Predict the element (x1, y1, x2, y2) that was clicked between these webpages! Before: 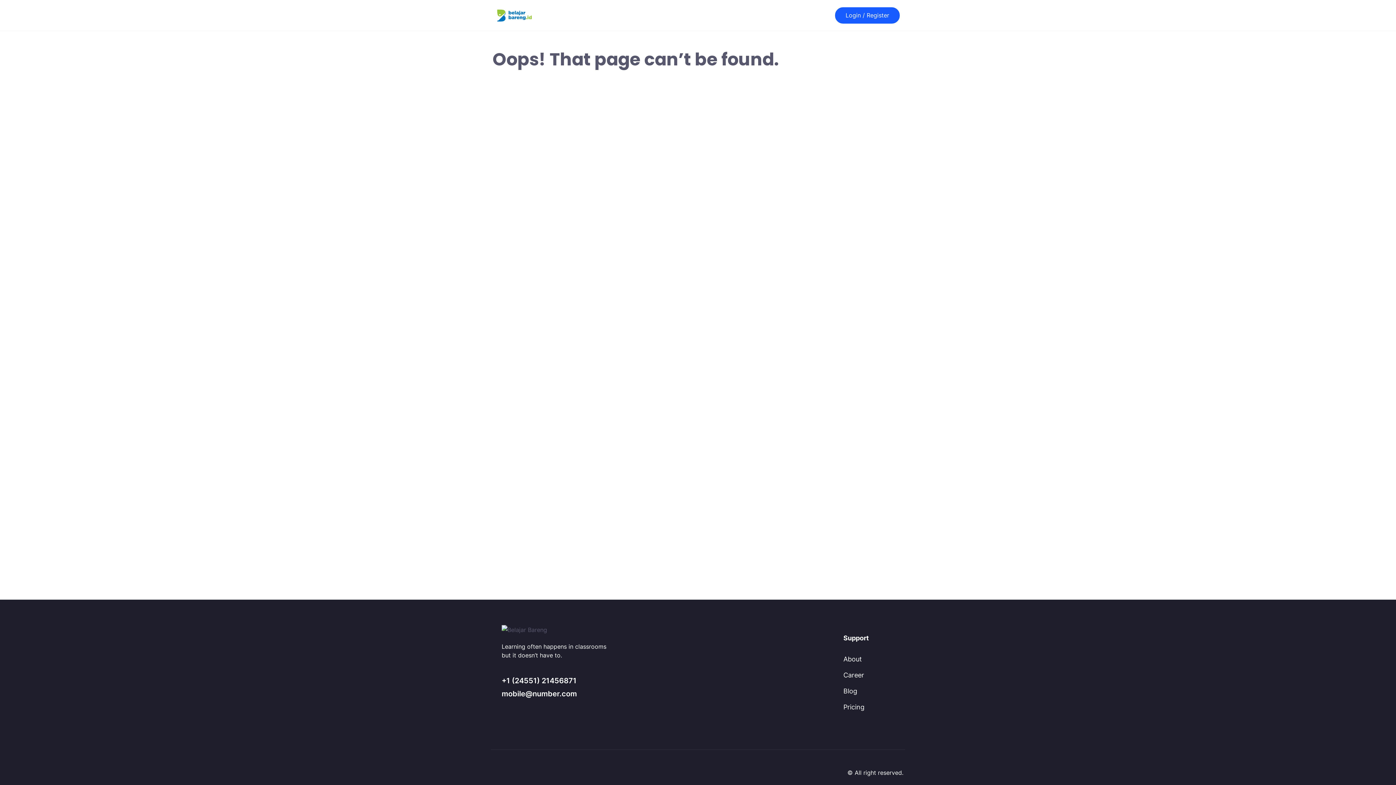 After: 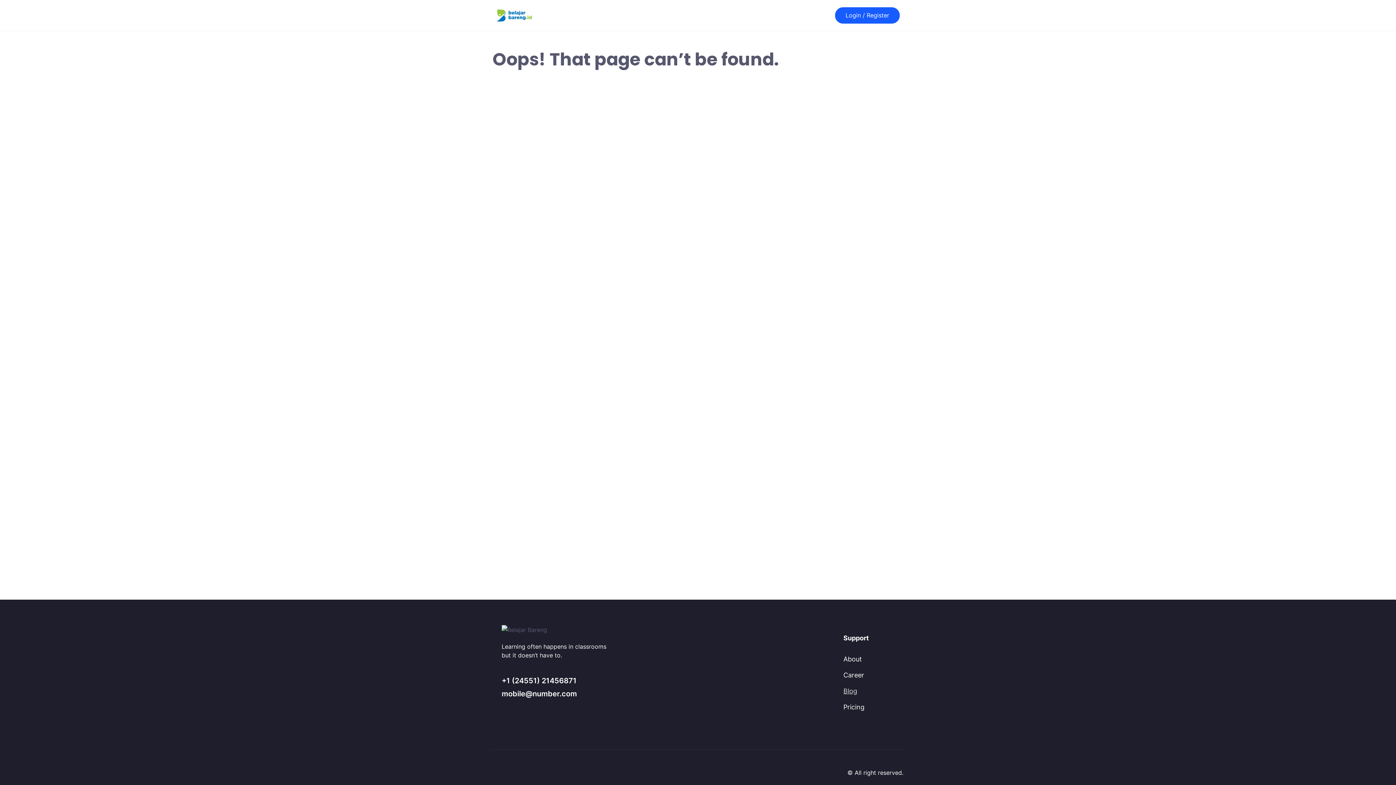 Action: bbox: (843, 687, 857, 695) label: Blog